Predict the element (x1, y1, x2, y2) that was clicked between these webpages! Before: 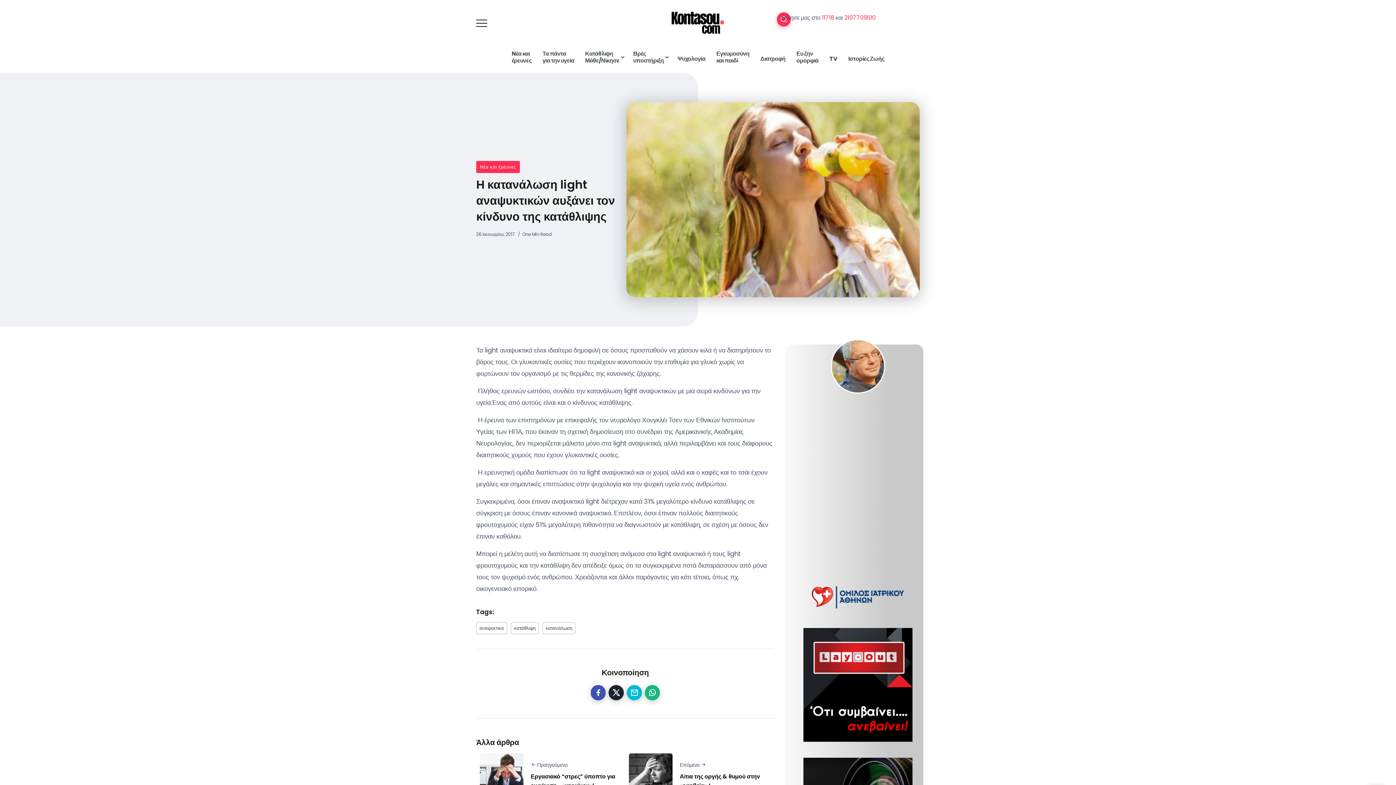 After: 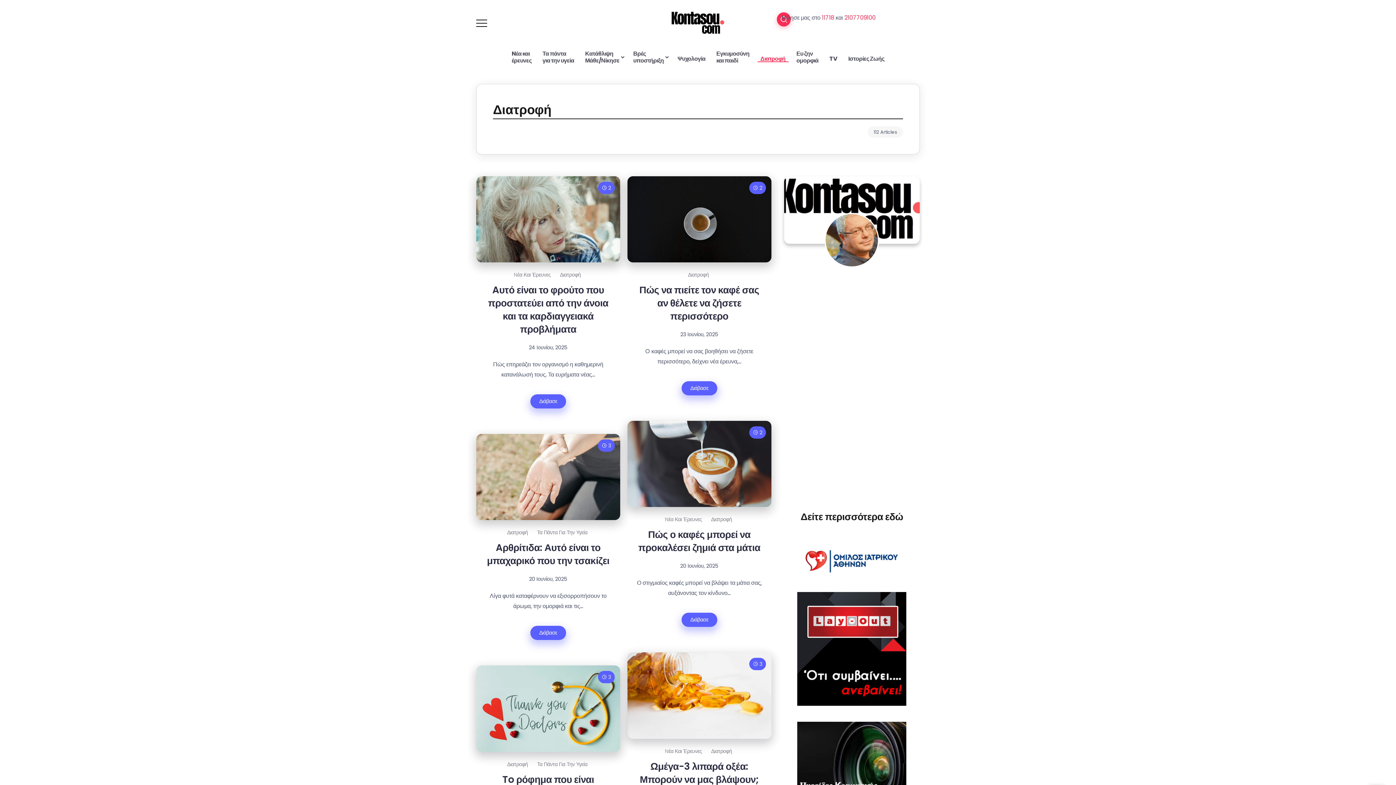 Action: label: Διατροφή bbox: (757, 55, 788, 62)